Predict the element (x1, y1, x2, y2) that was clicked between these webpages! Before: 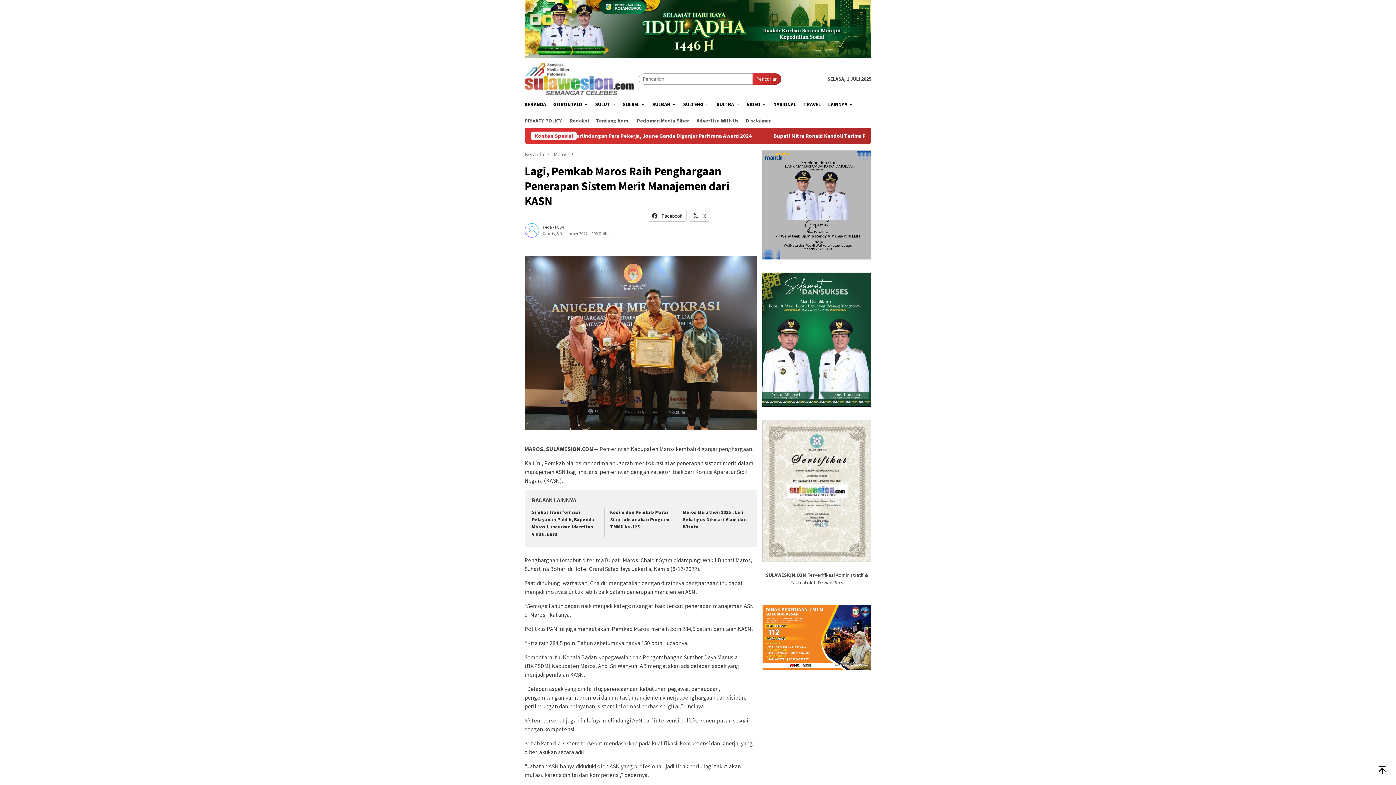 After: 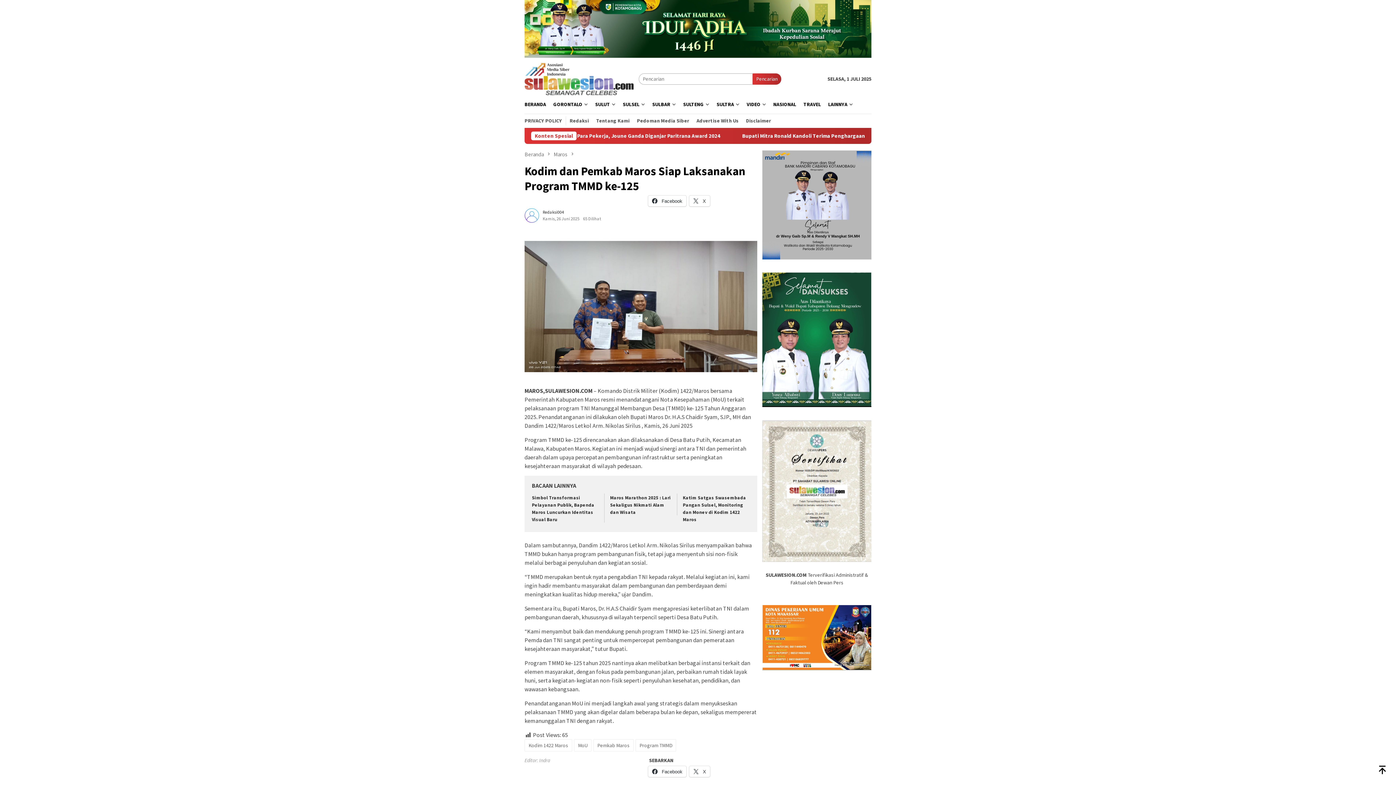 Action: bbox: (610, 509, 669, 530) label: Kodim dan Pemkab Maros Siap Laksanakan Program TMMD ke-125